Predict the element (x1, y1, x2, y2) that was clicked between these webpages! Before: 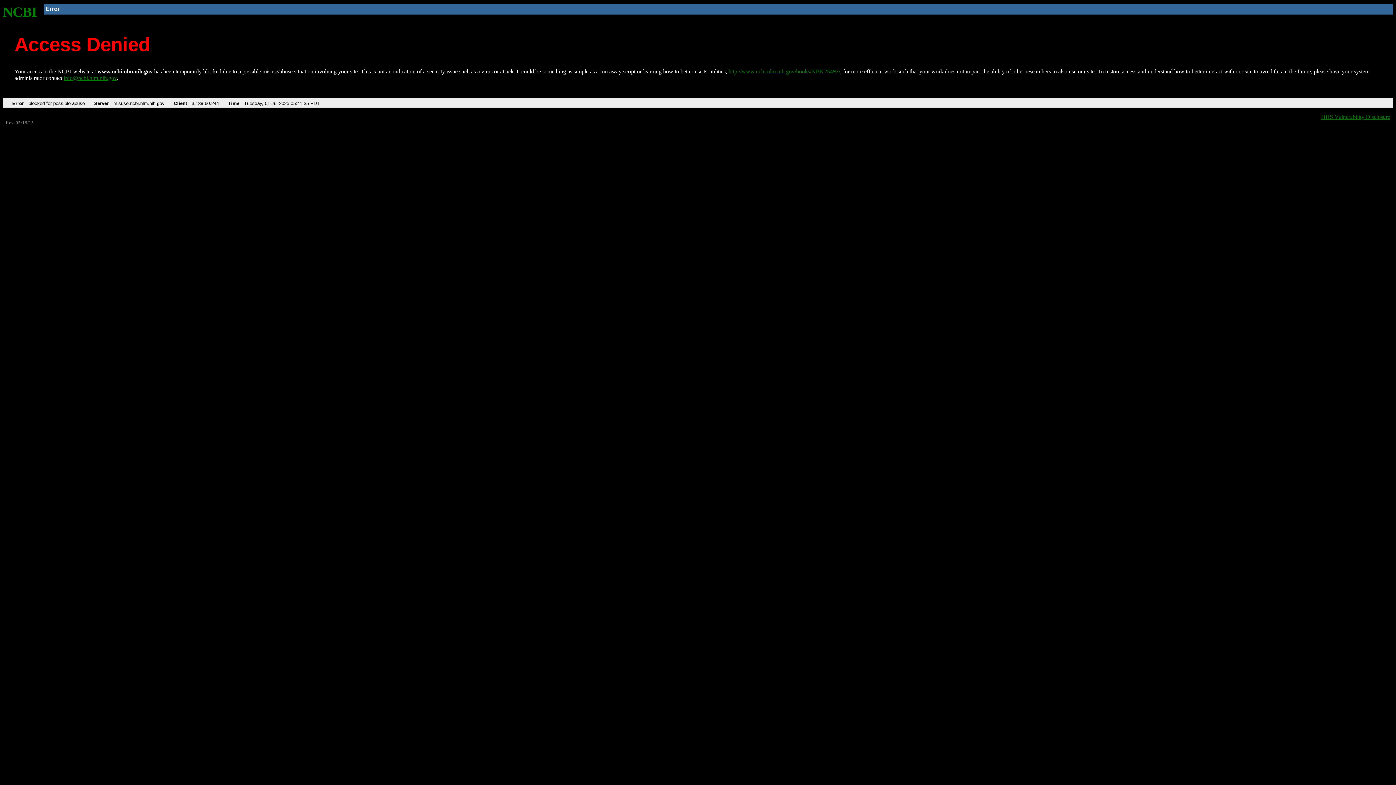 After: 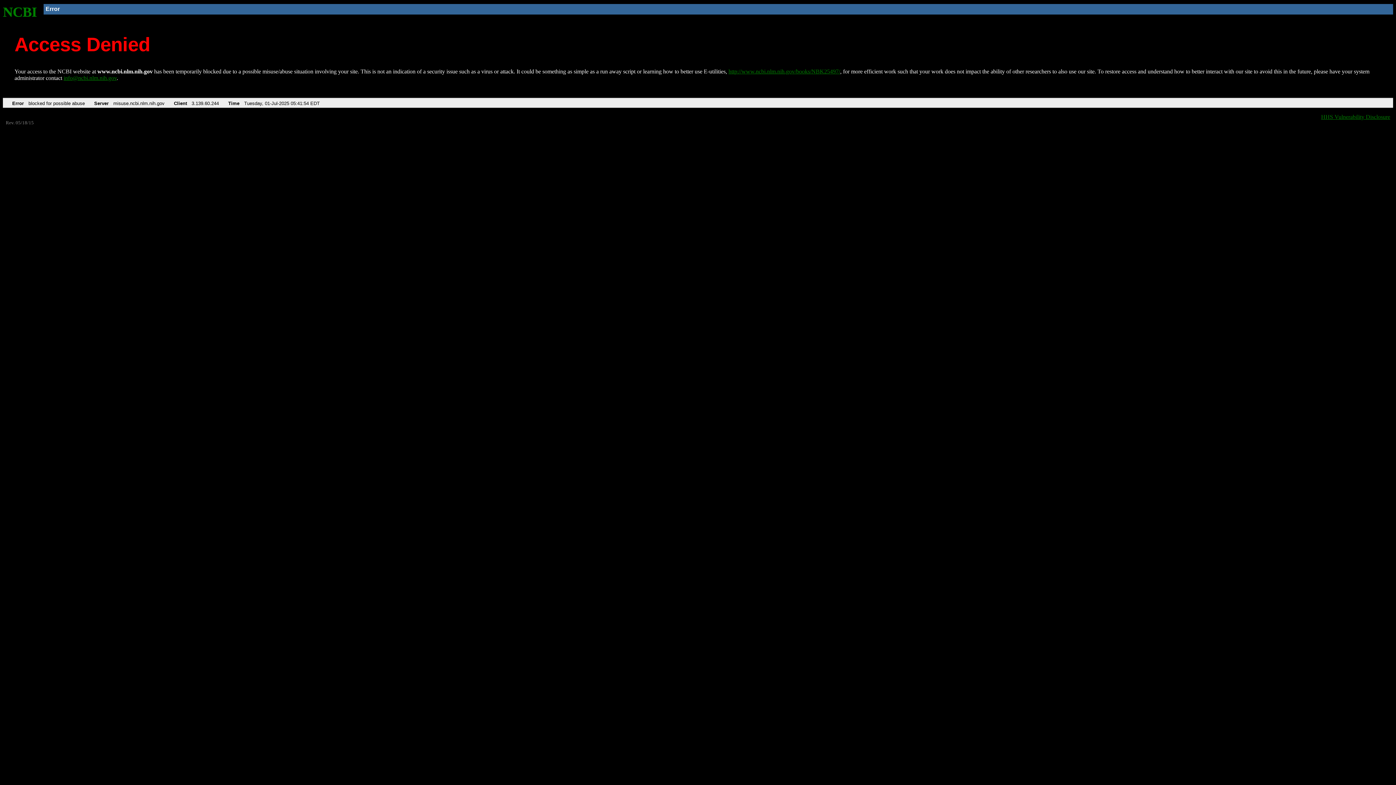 Action: bbox: (2, 4, 37, 19) label: NCBI